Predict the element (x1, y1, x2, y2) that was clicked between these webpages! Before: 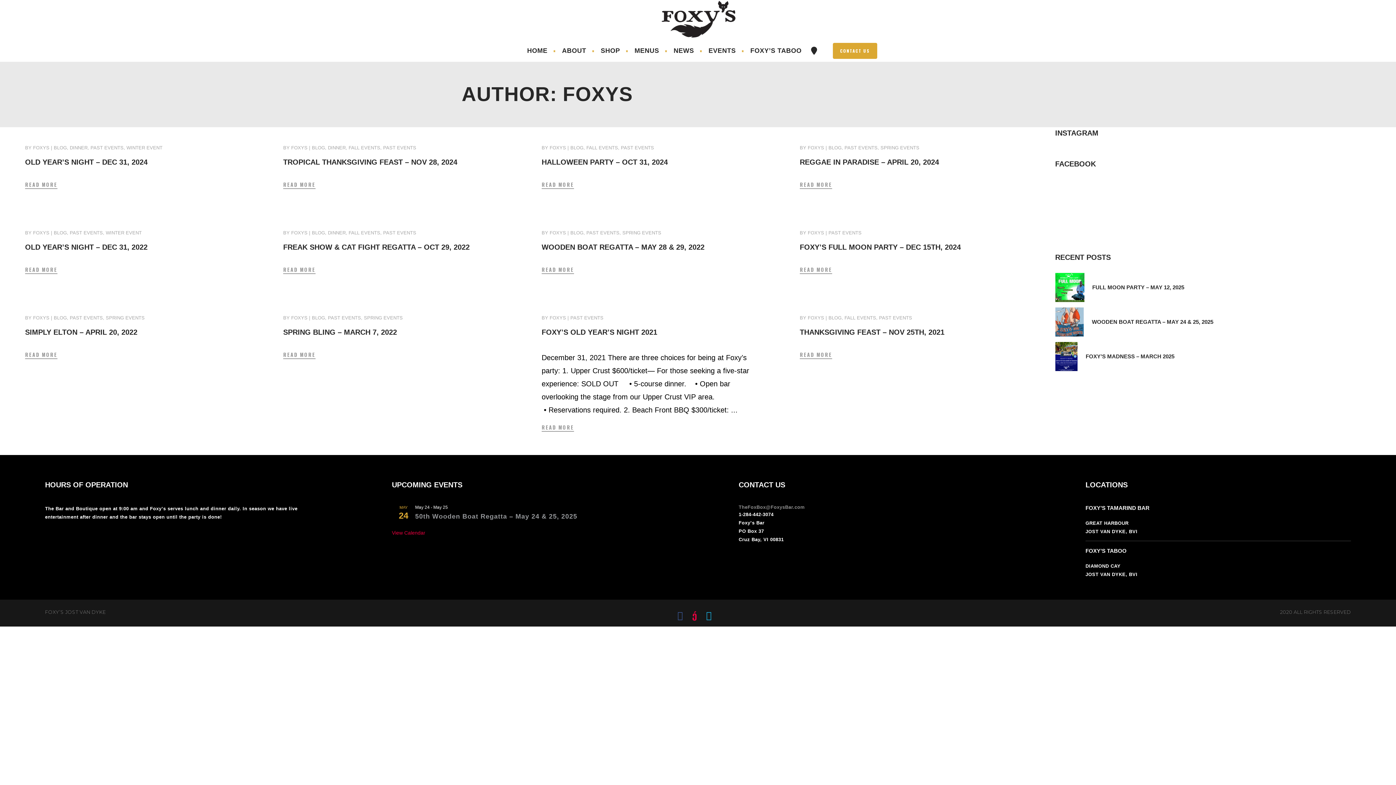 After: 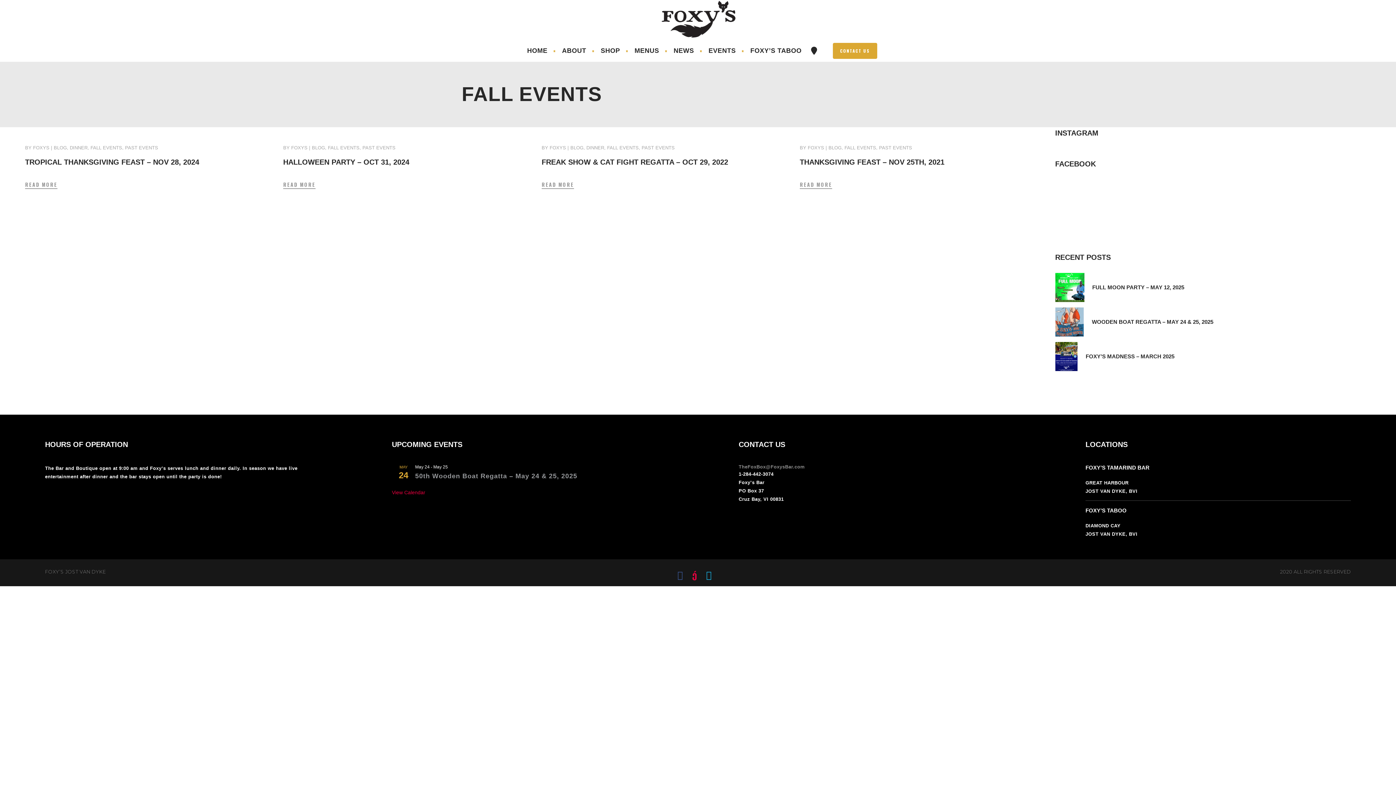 Action: bbox: (844, 315, 876, 320) label: FALL EVENTS